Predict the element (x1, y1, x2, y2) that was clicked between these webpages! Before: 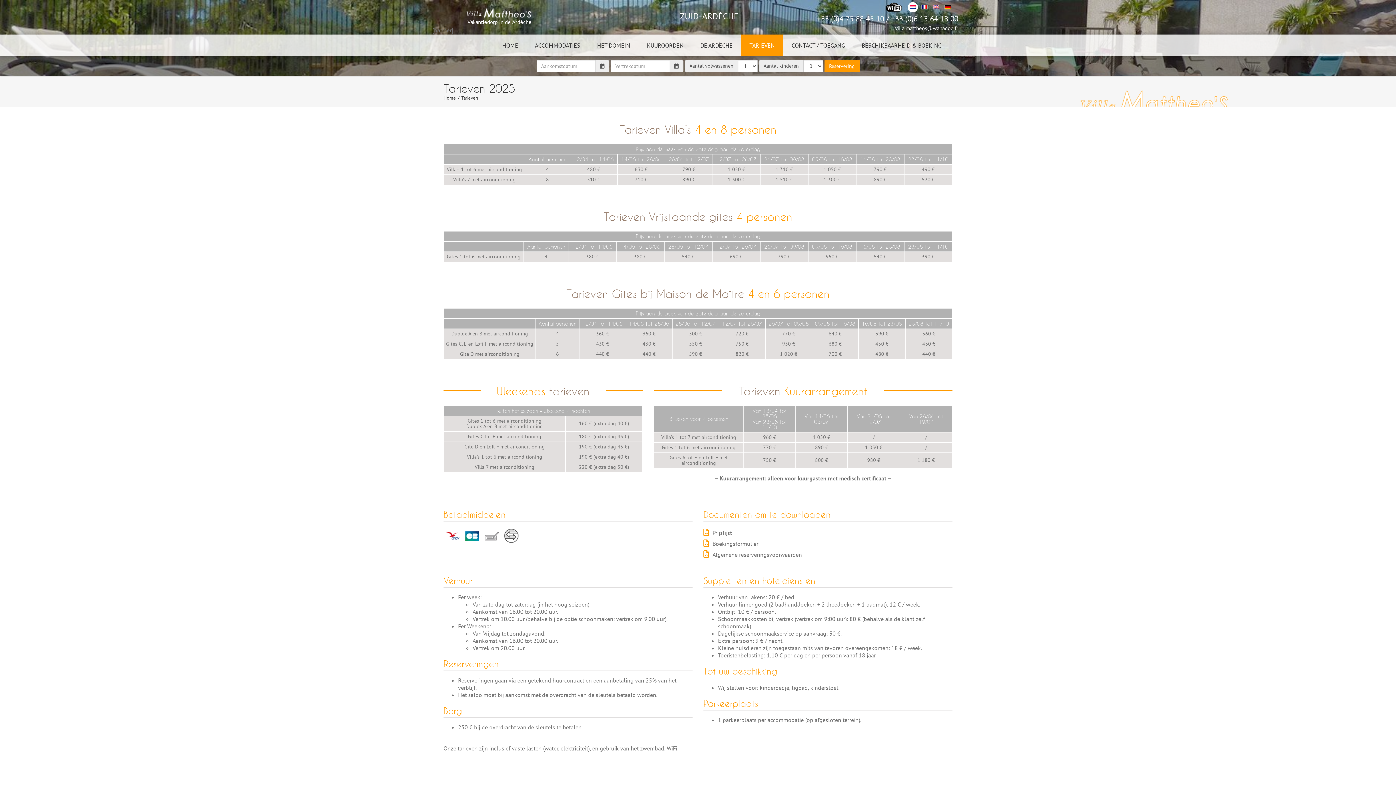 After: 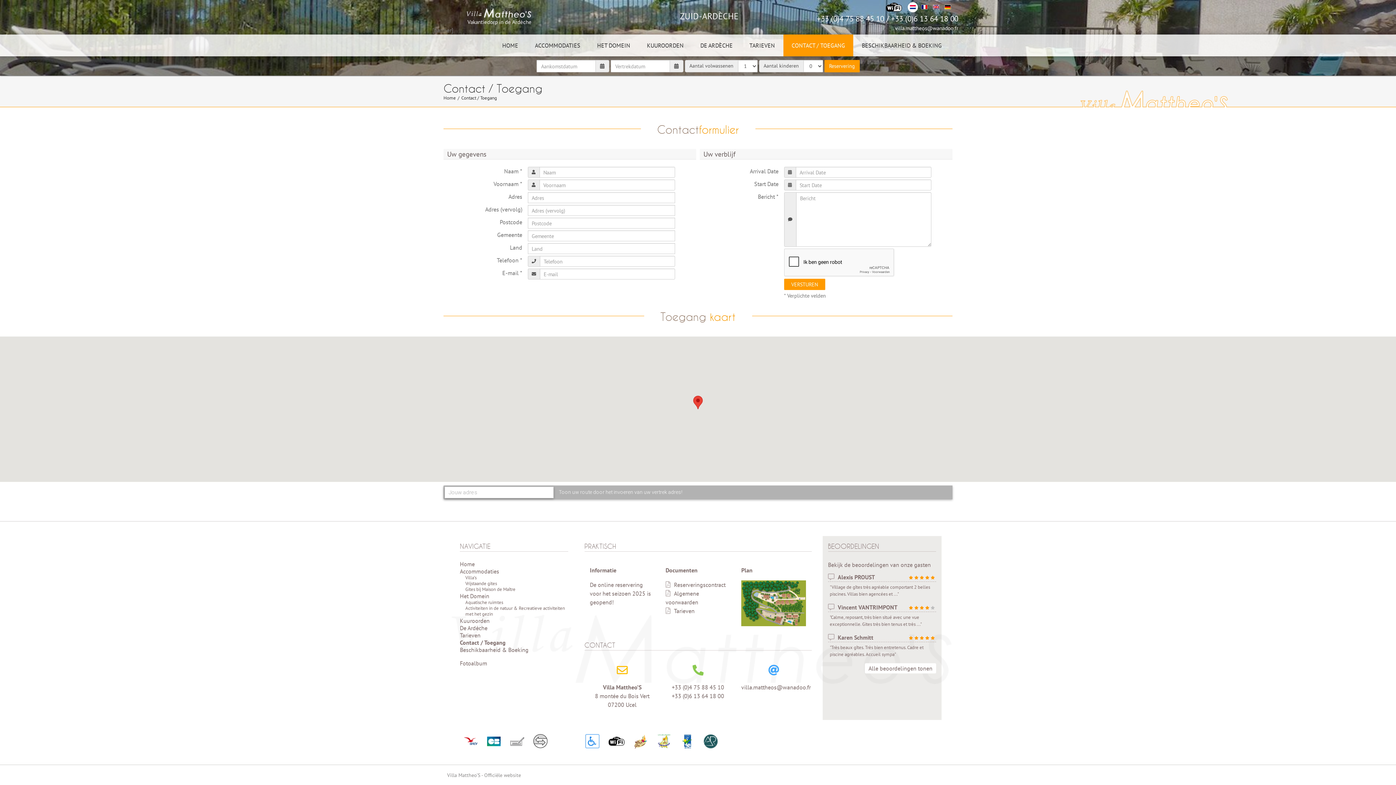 Action: label: villa.mattheos@wanadoo.fr bbox: (716, 24, 958, 32)